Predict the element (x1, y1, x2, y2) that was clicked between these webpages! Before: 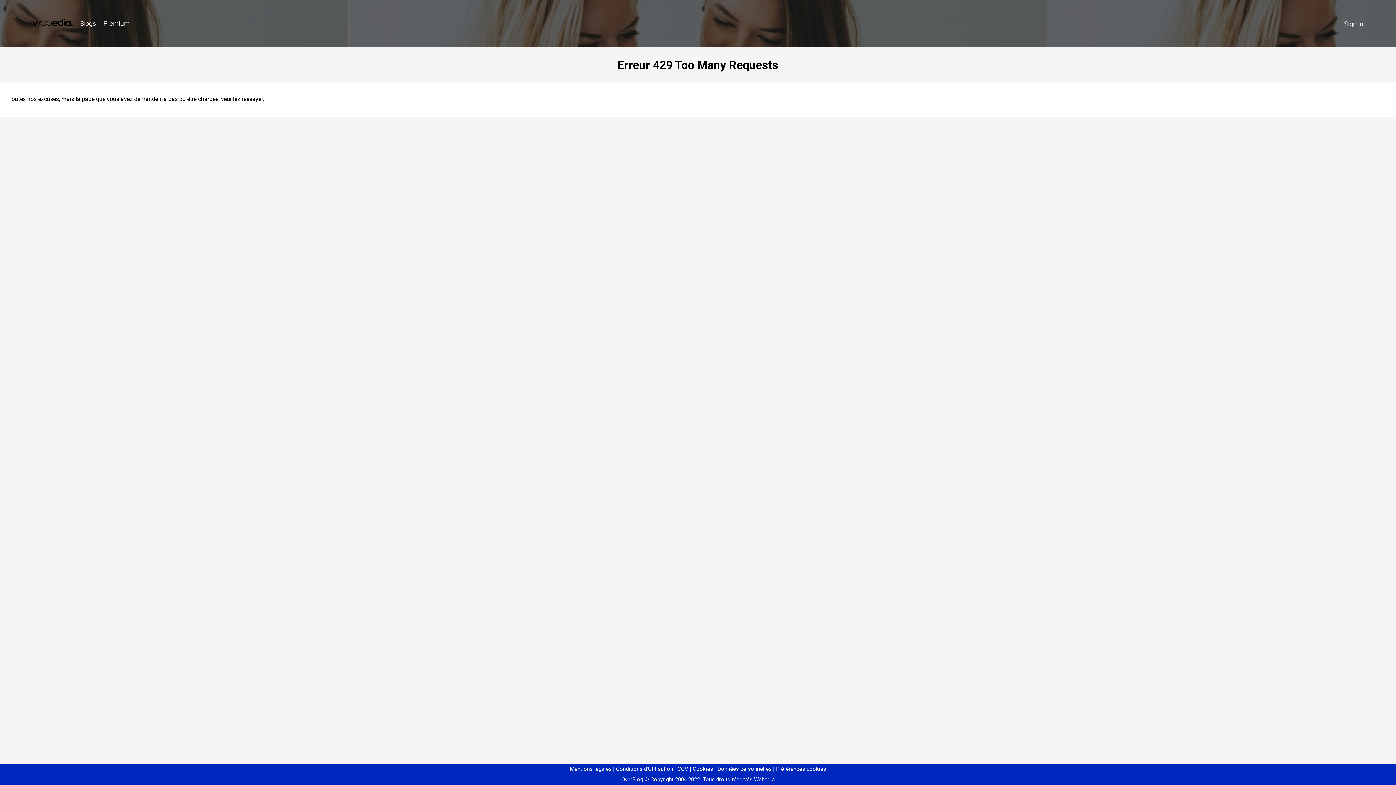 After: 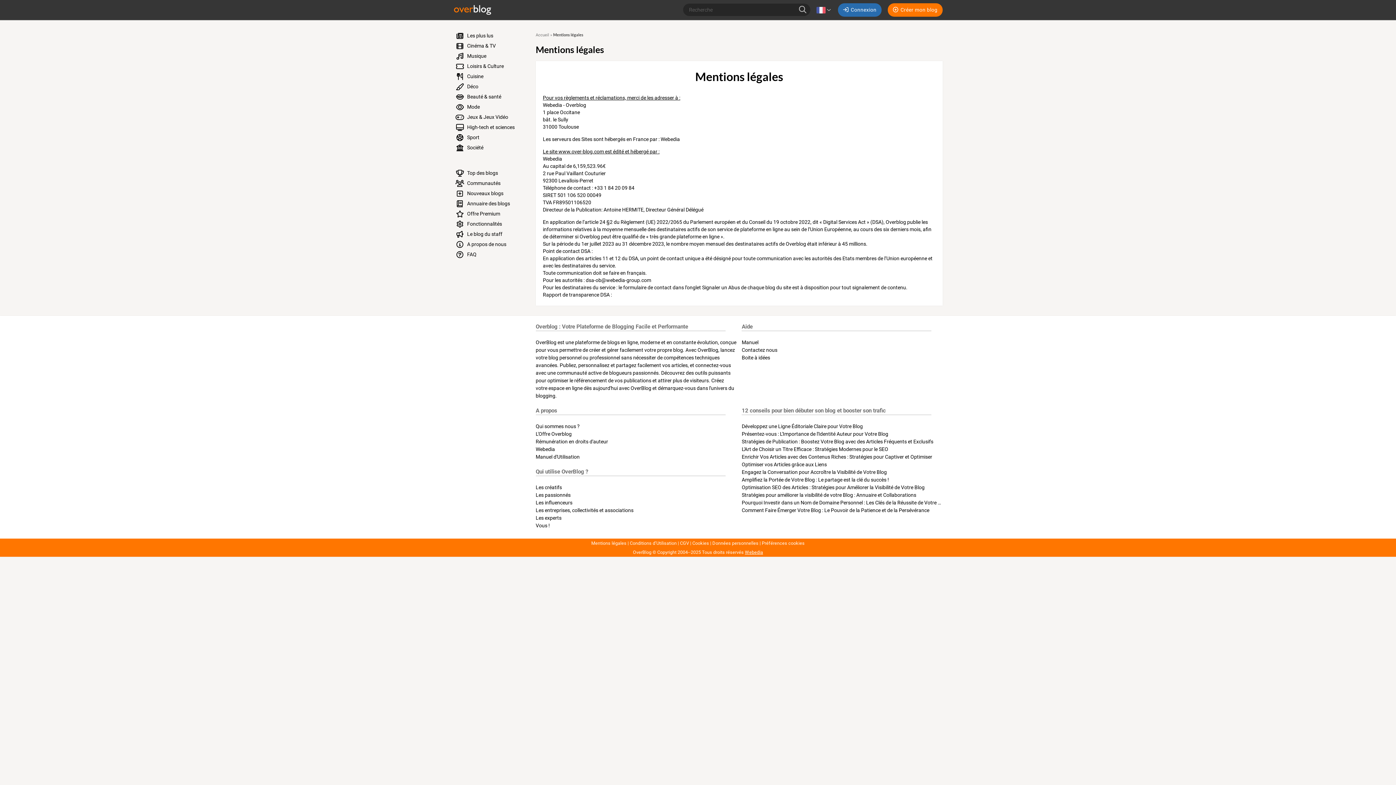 Action: bbox: (570, 766, 611, 772) label: Mentions légales